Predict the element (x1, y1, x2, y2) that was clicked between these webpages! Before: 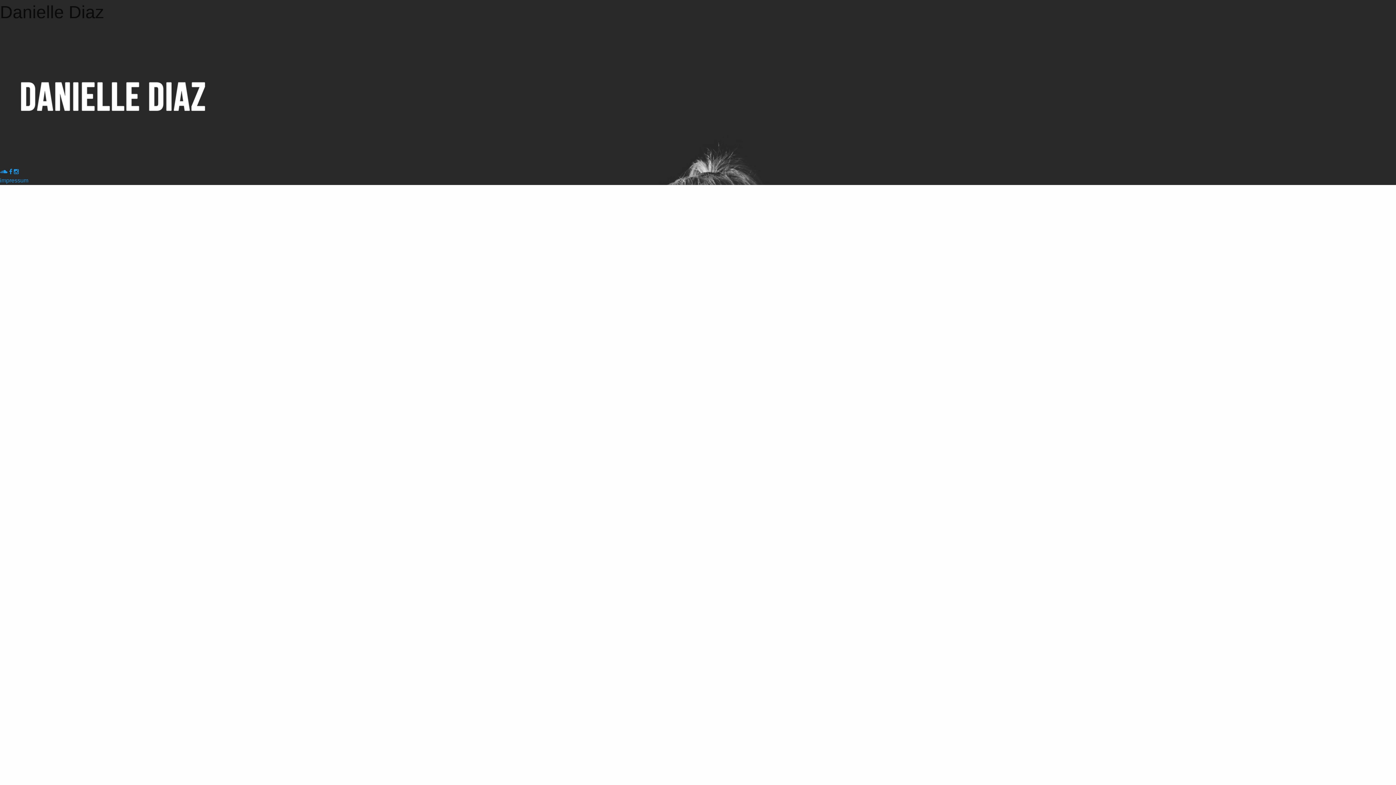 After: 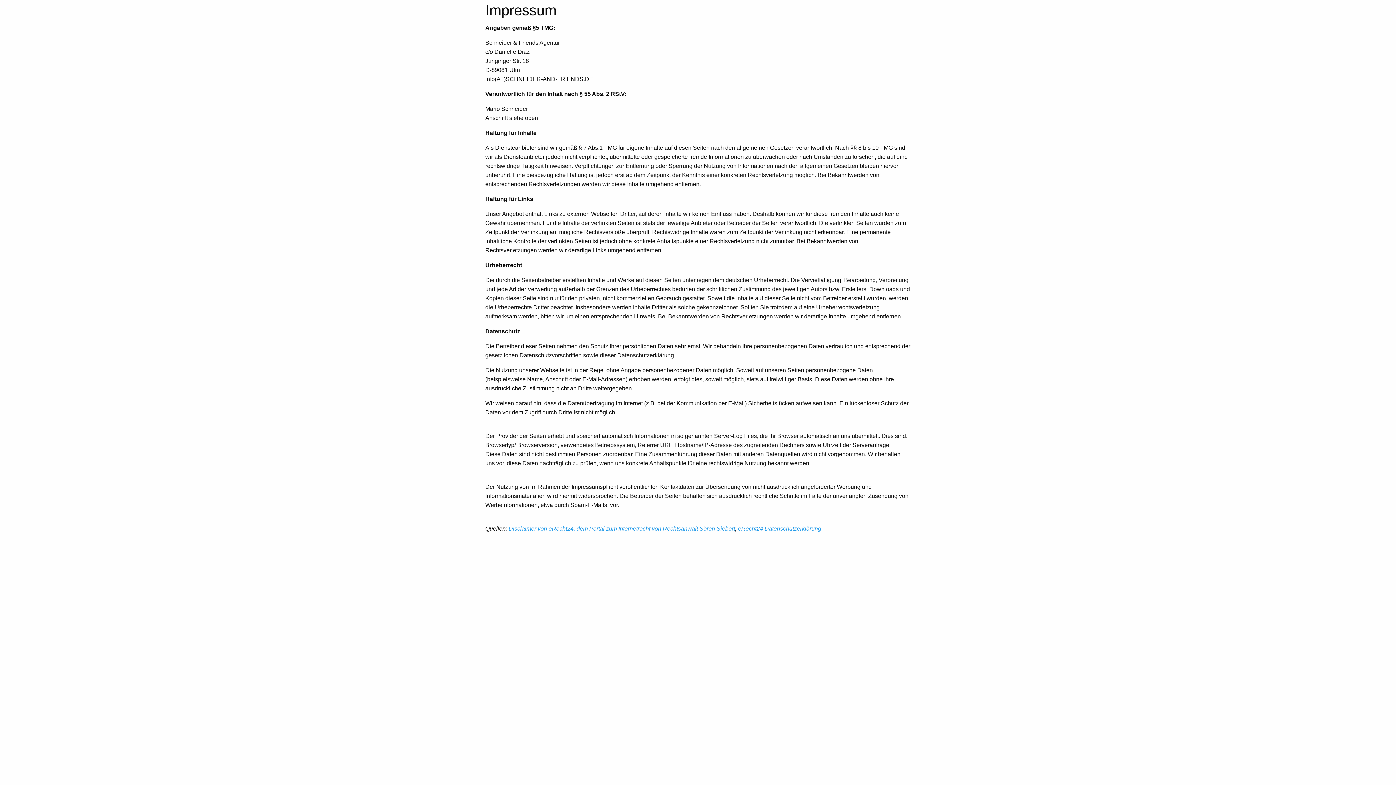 Action: label: impressum bbox: (0, 177, 28, 183)